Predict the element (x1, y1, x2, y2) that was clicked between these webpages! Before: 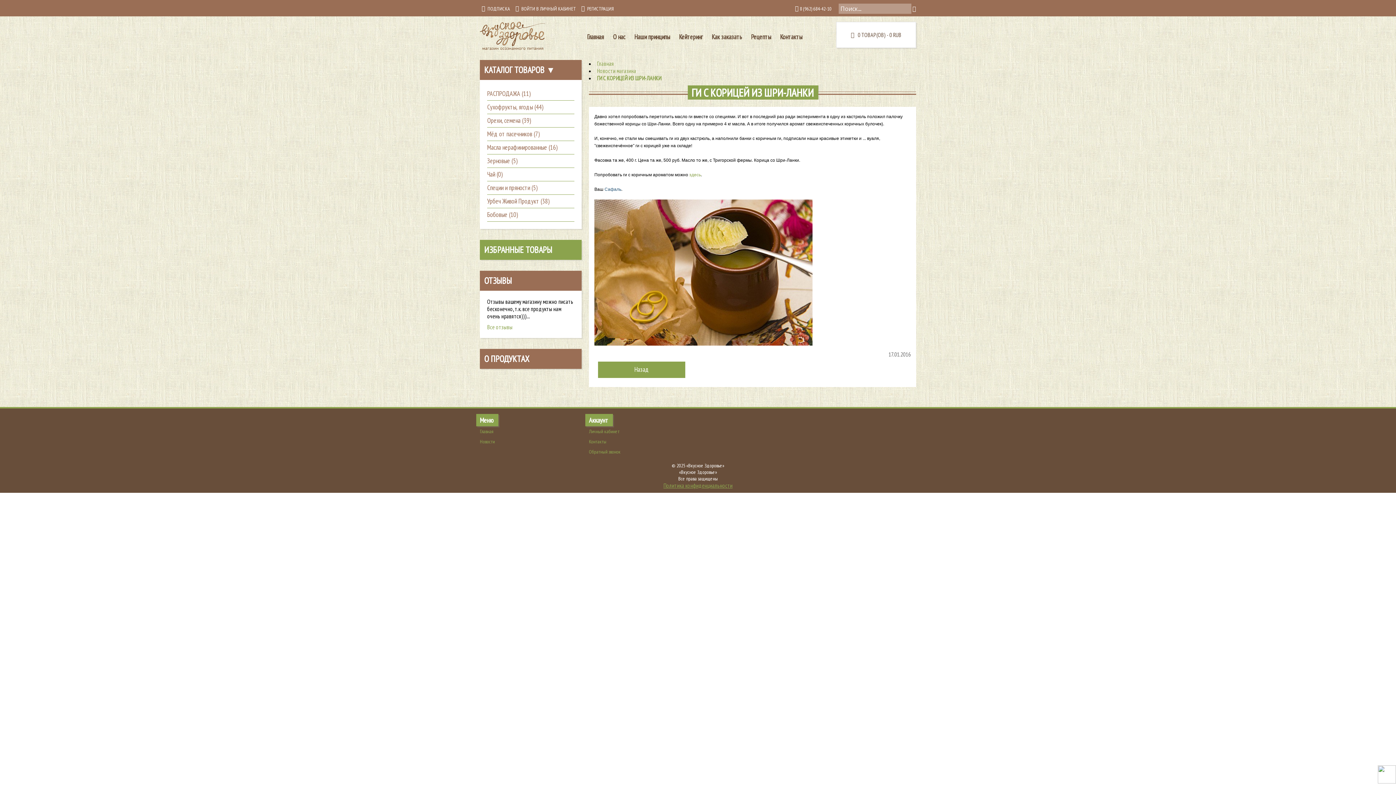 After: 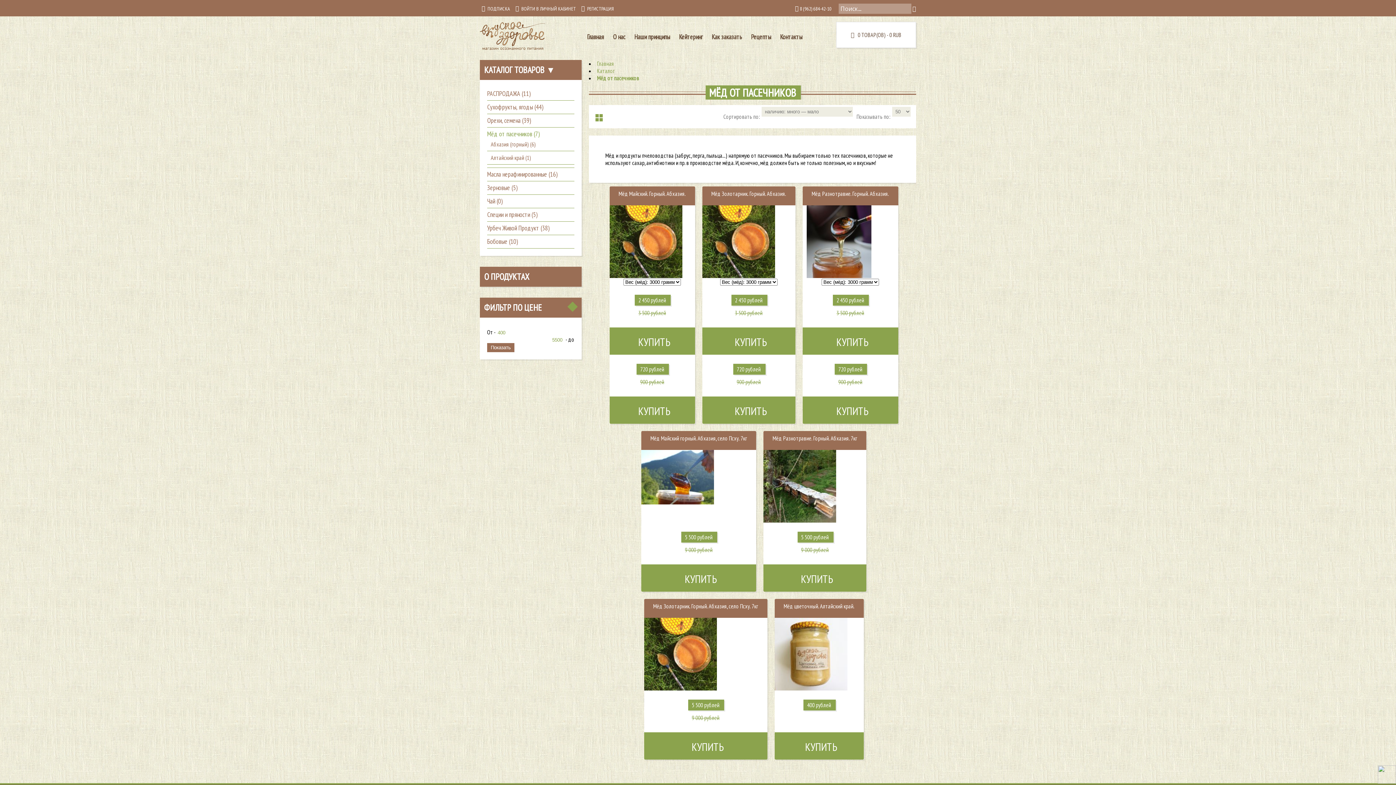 Action: label: Мёд от пасечников (7) bbox: (487, 129, 540, 138)